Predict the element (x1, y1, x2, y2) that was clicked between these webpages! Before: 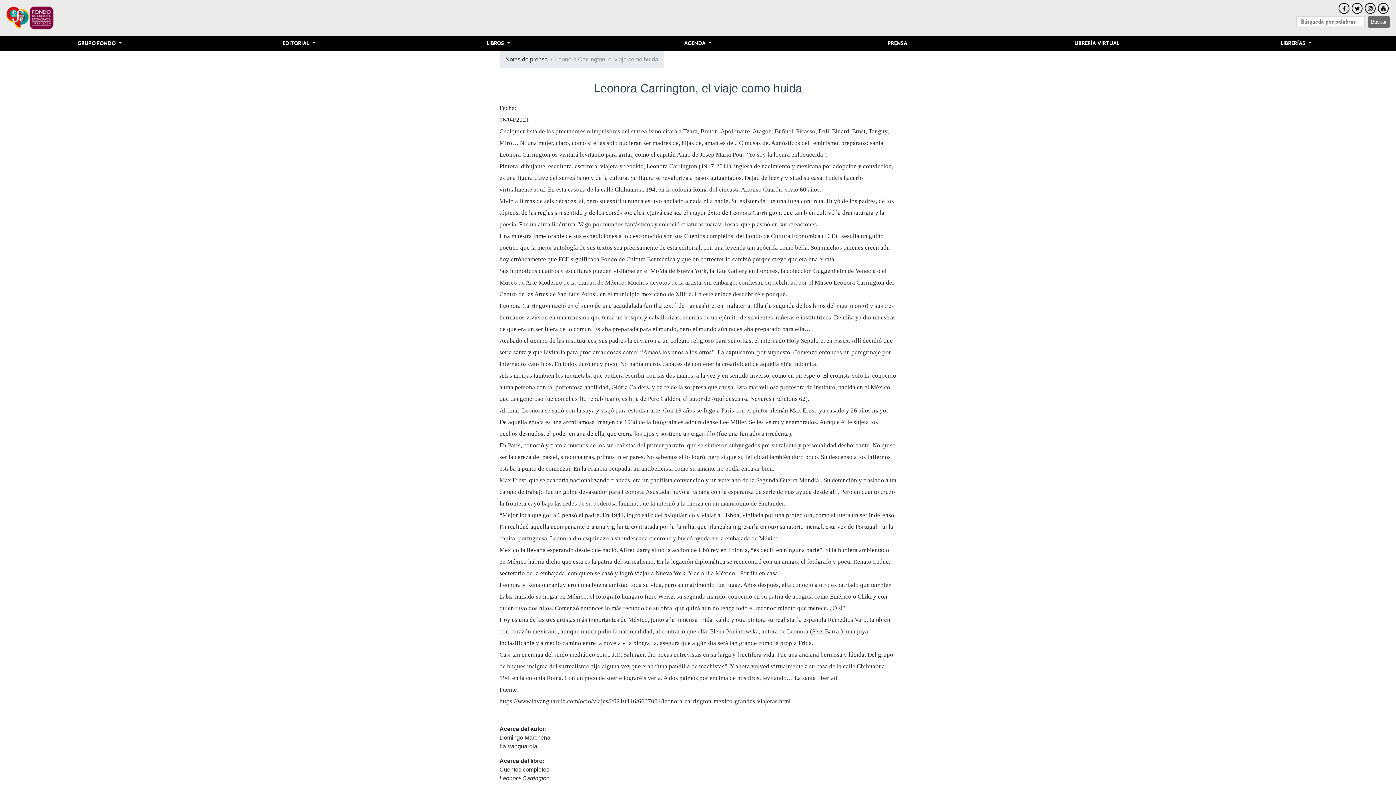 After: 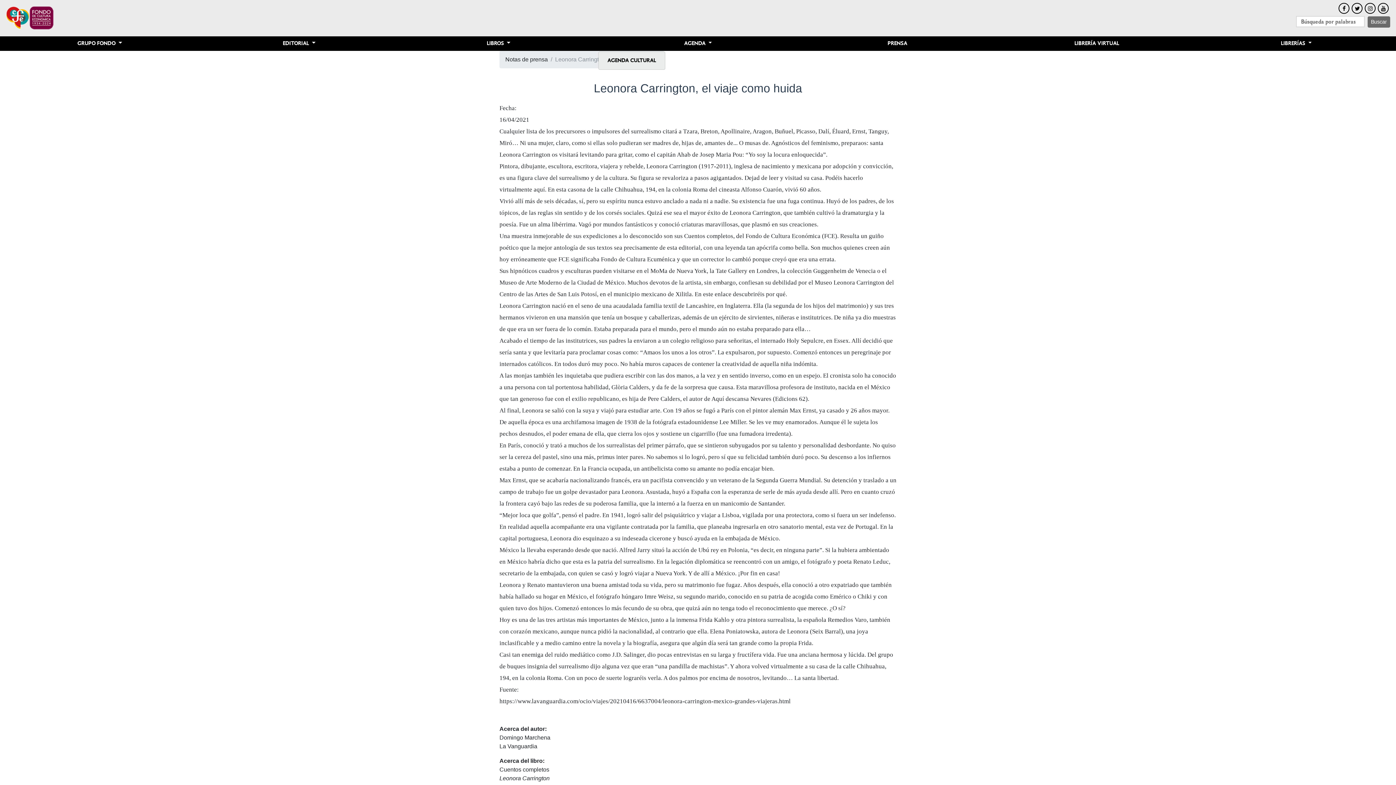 Action: bbox: (598, 36, 797, 50) label: AGENDA 